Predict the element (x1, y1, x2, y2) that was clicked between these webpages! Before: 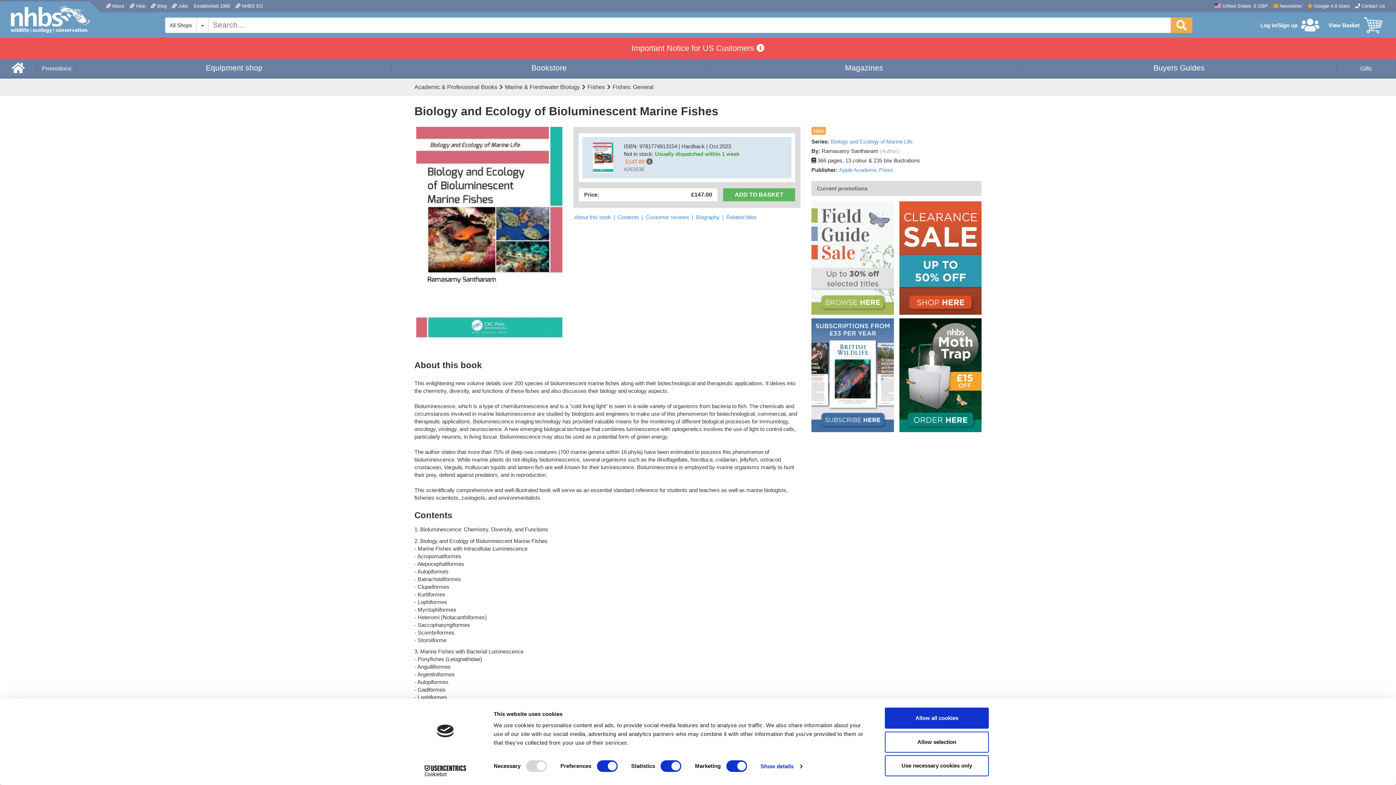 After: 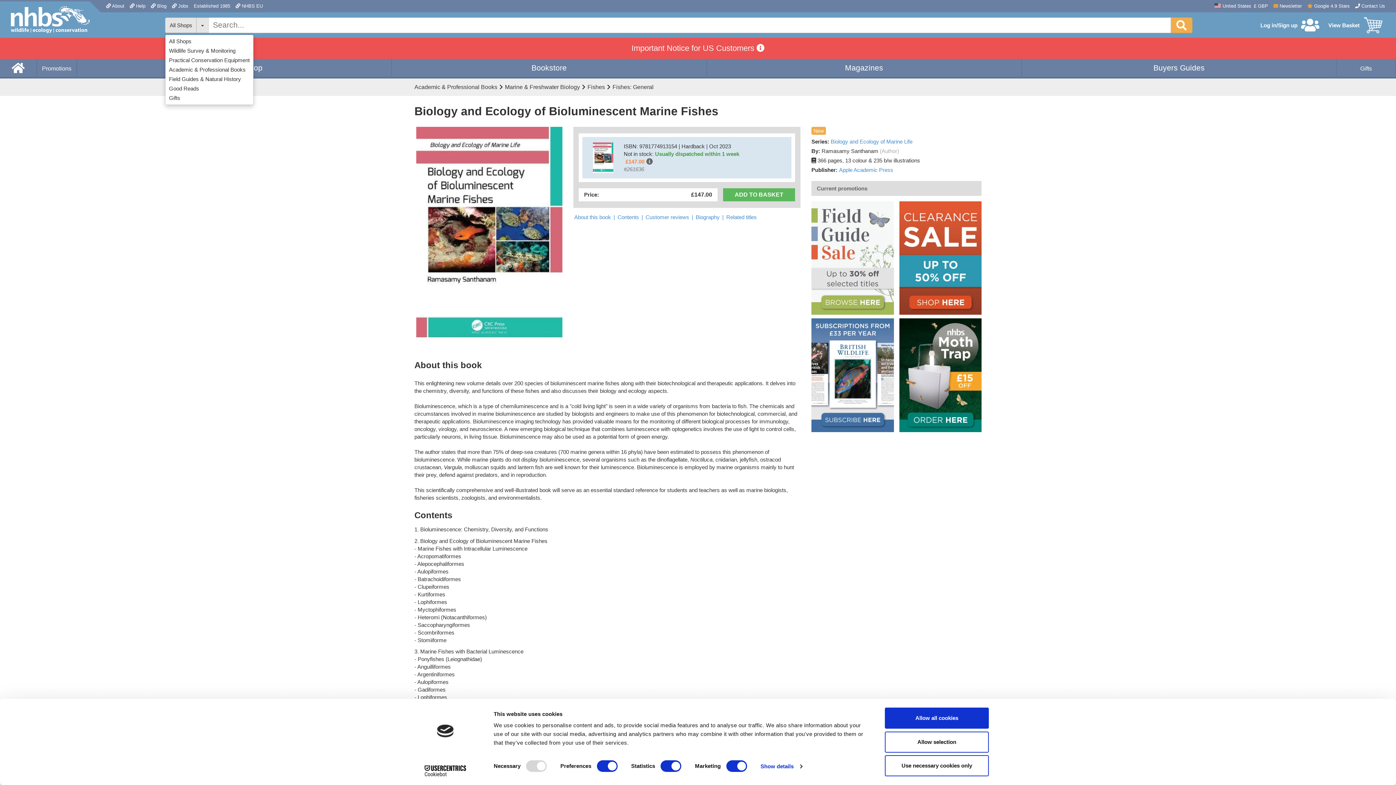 Action: label: Toggle Dropdown bbox: (196, 17, 208, 32)